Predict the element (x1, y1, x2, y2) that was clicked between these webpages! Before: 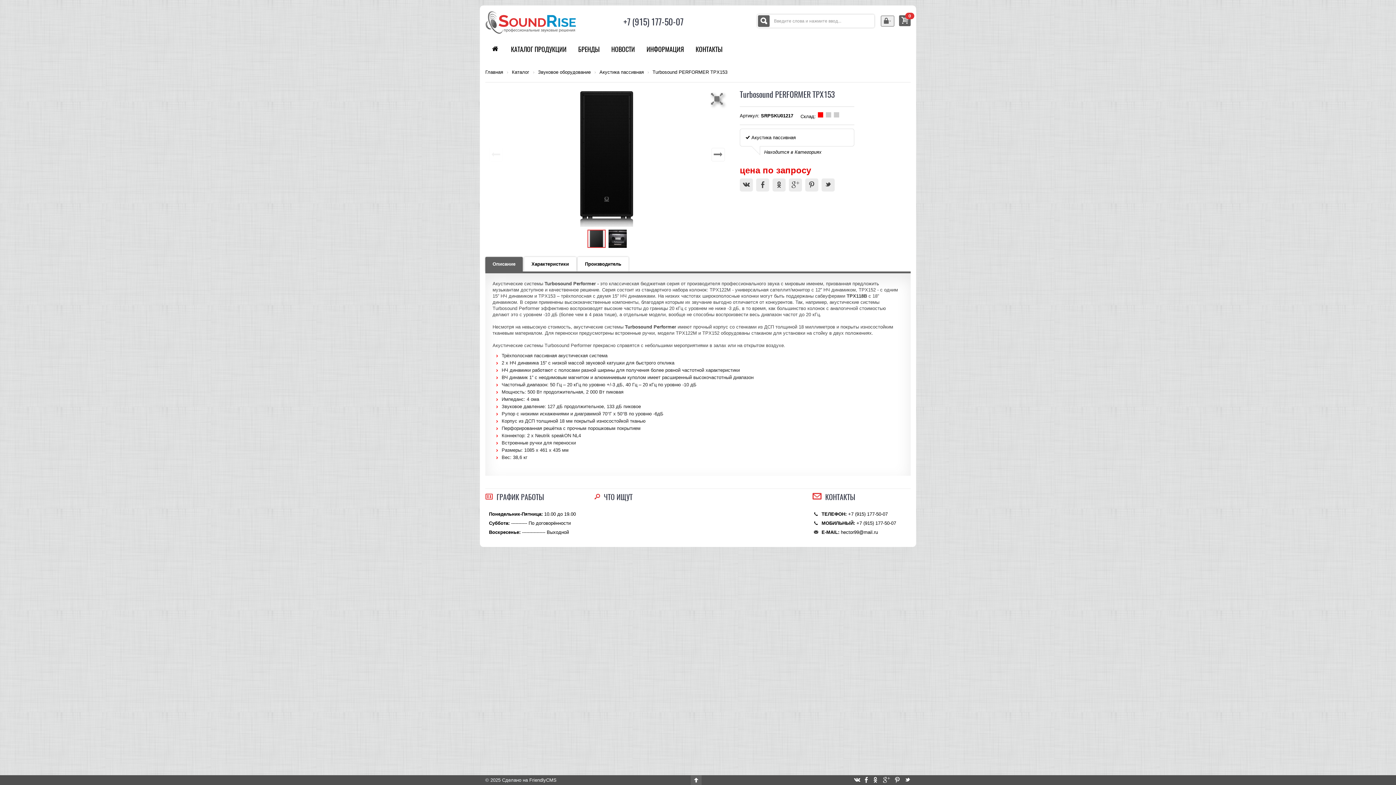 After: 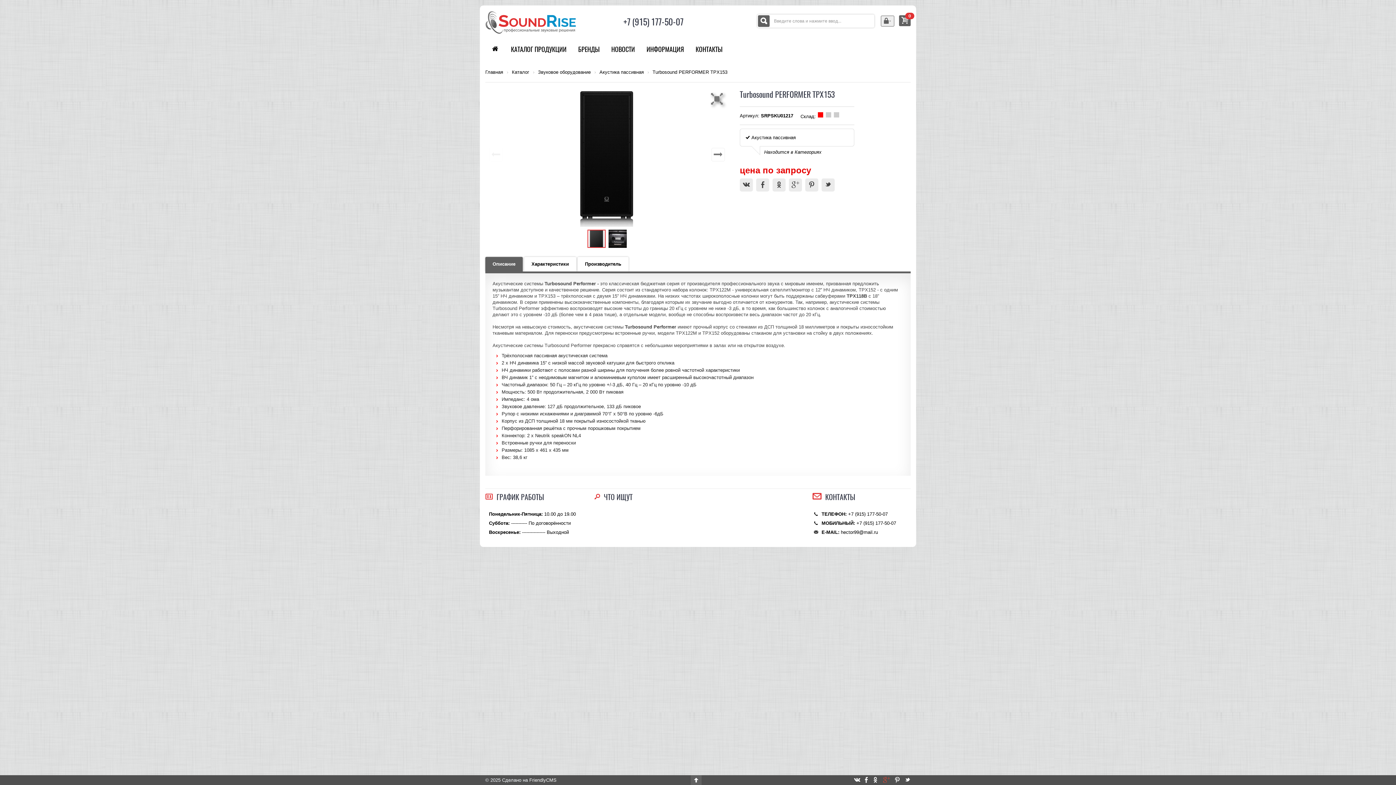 Action: bbox: (882, 777, 890, 783)